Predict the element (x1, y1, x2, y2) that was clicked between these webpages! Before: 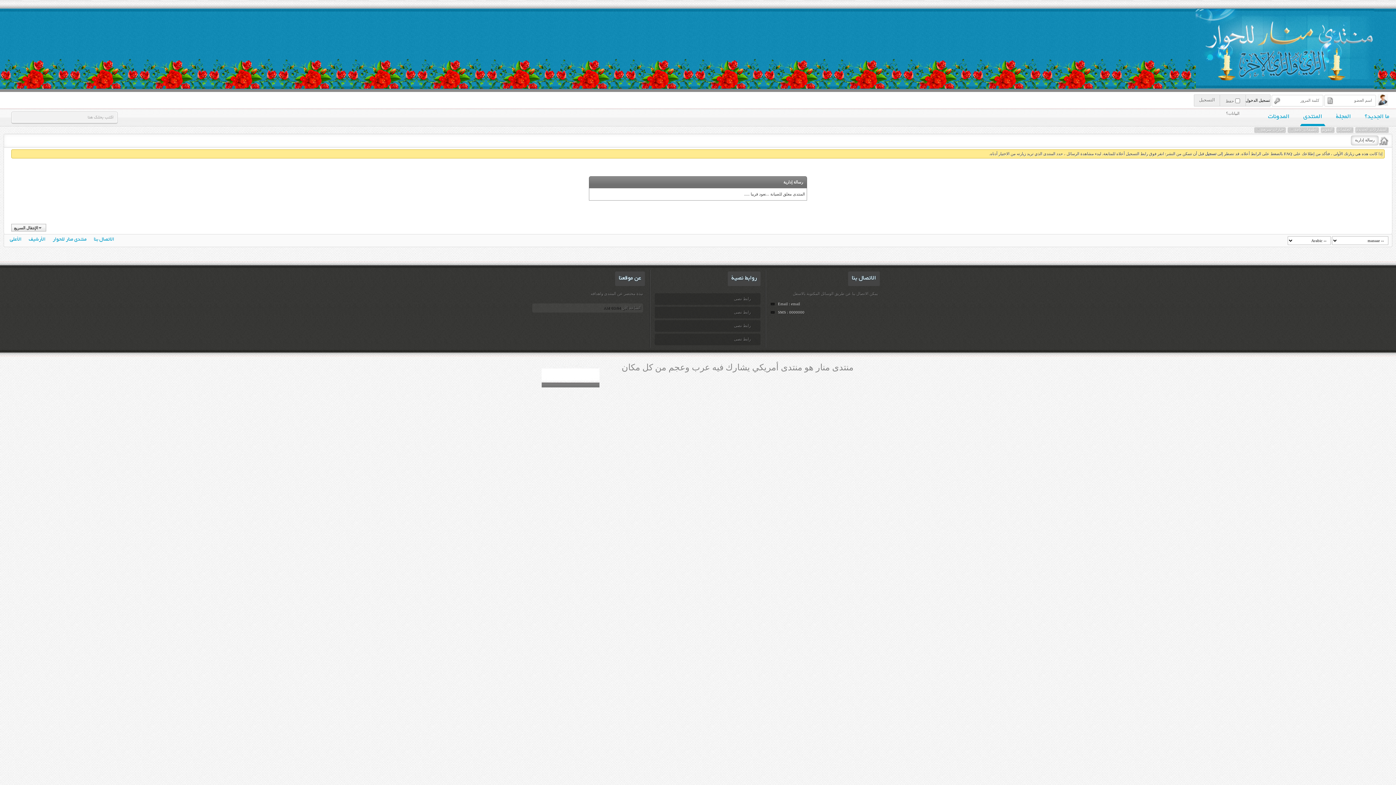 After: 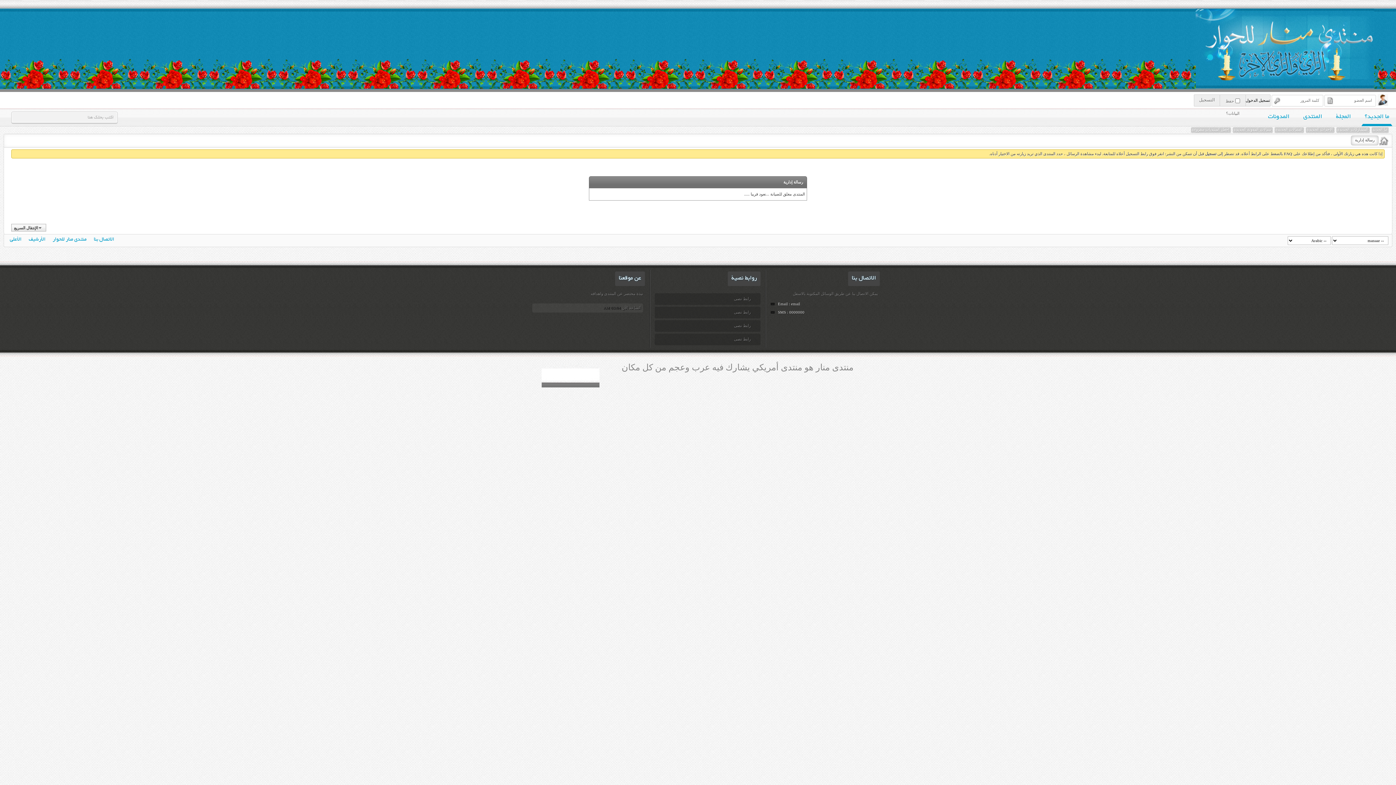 Action: label: المشاركات الجديدة bbox: (1356, 127, 1387, 131)